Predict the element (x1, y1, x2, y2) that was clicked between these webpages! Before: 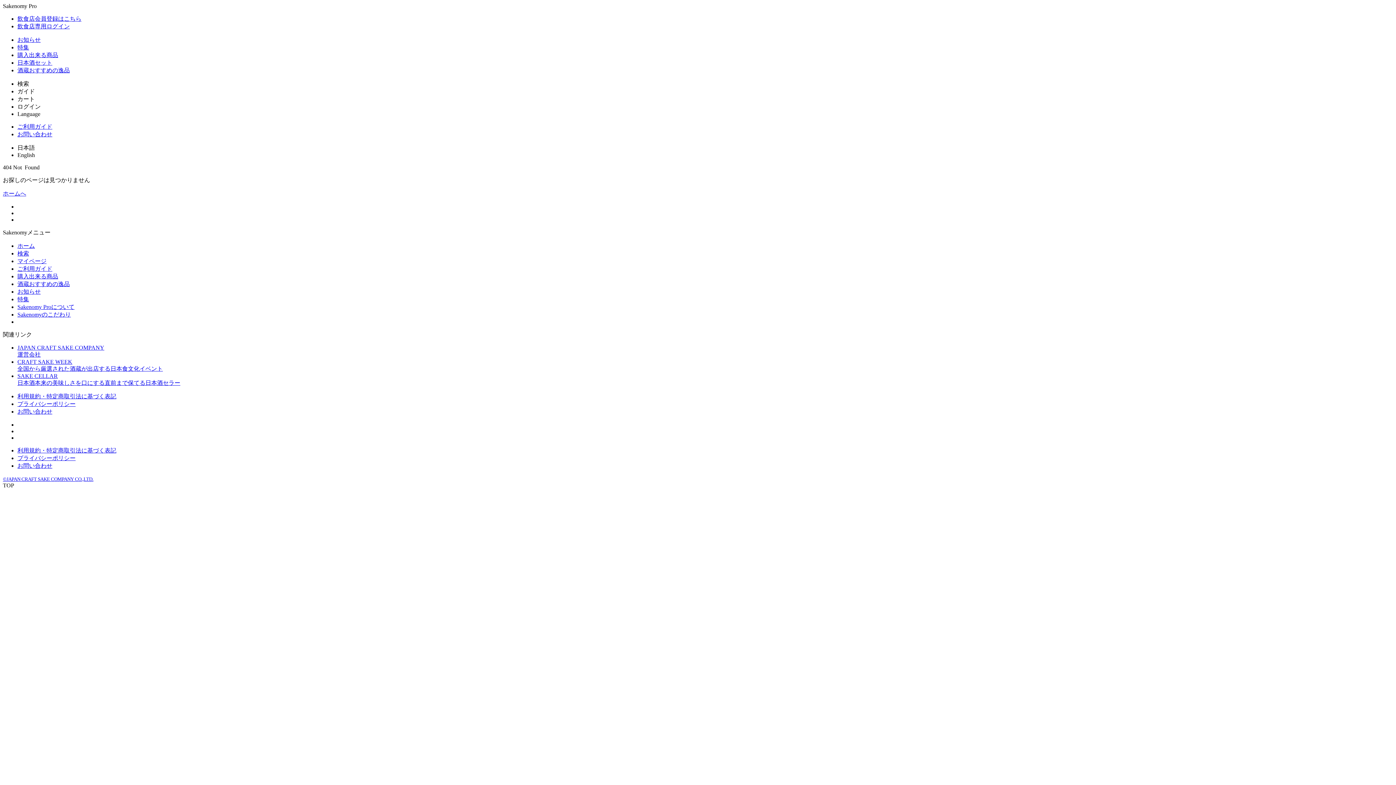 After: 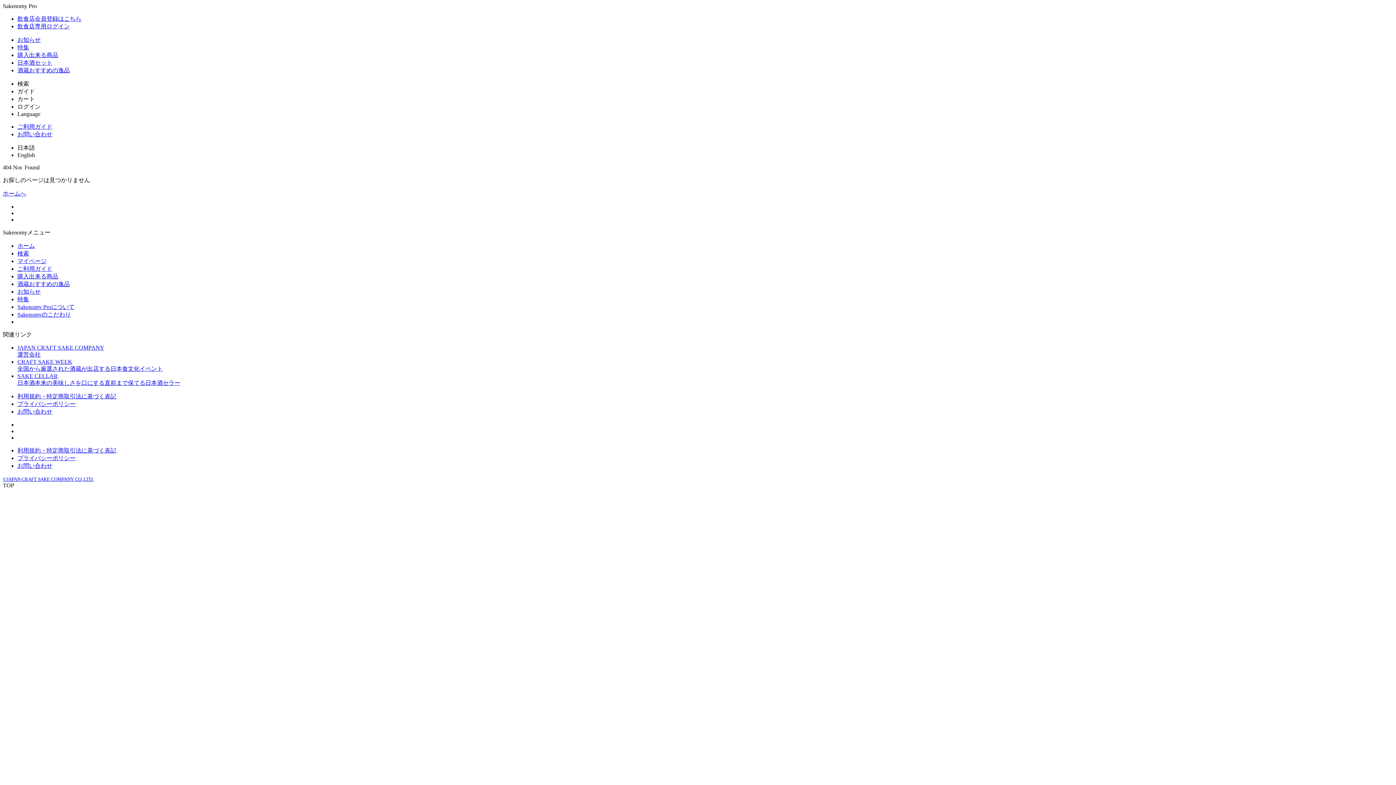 Action: label: お問い合わせ bbox: (17, 462, 52, 469)